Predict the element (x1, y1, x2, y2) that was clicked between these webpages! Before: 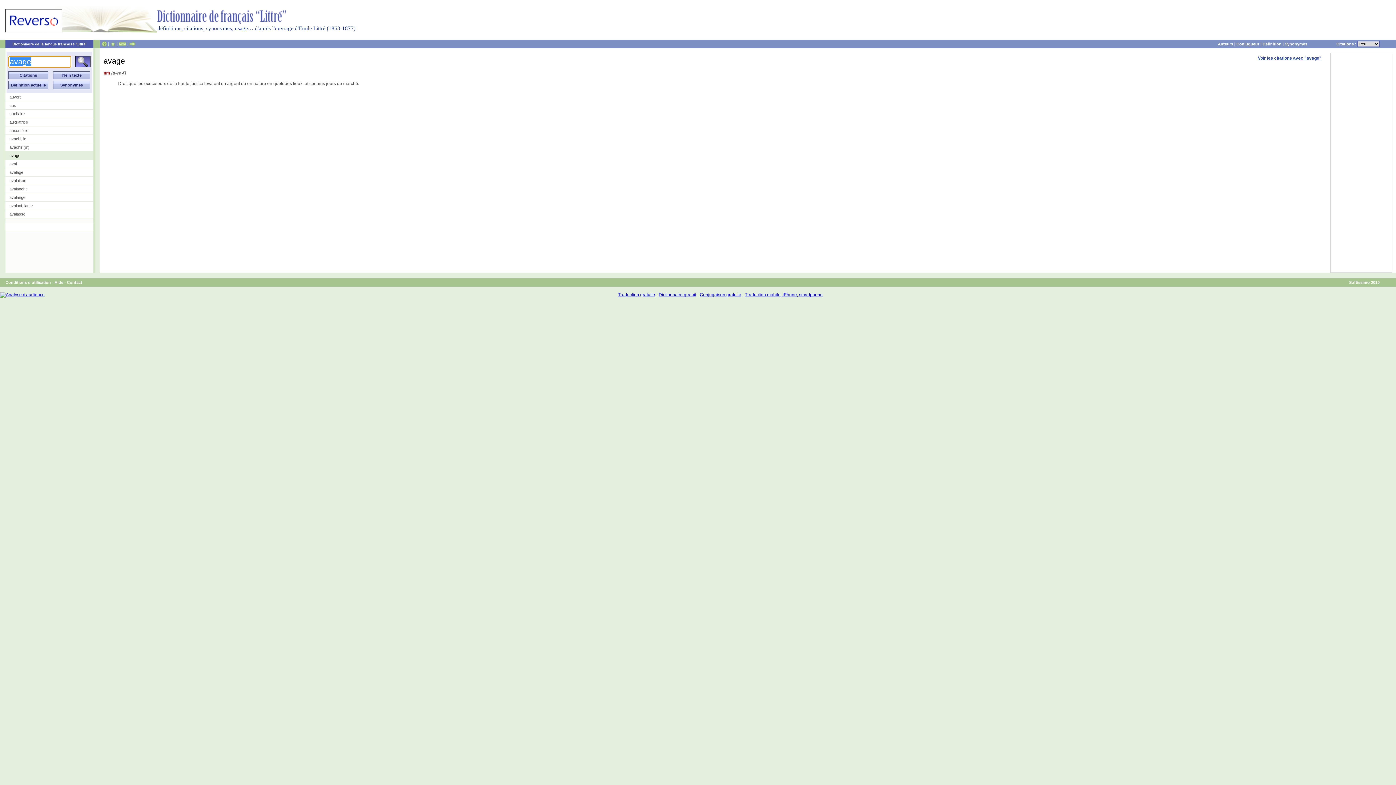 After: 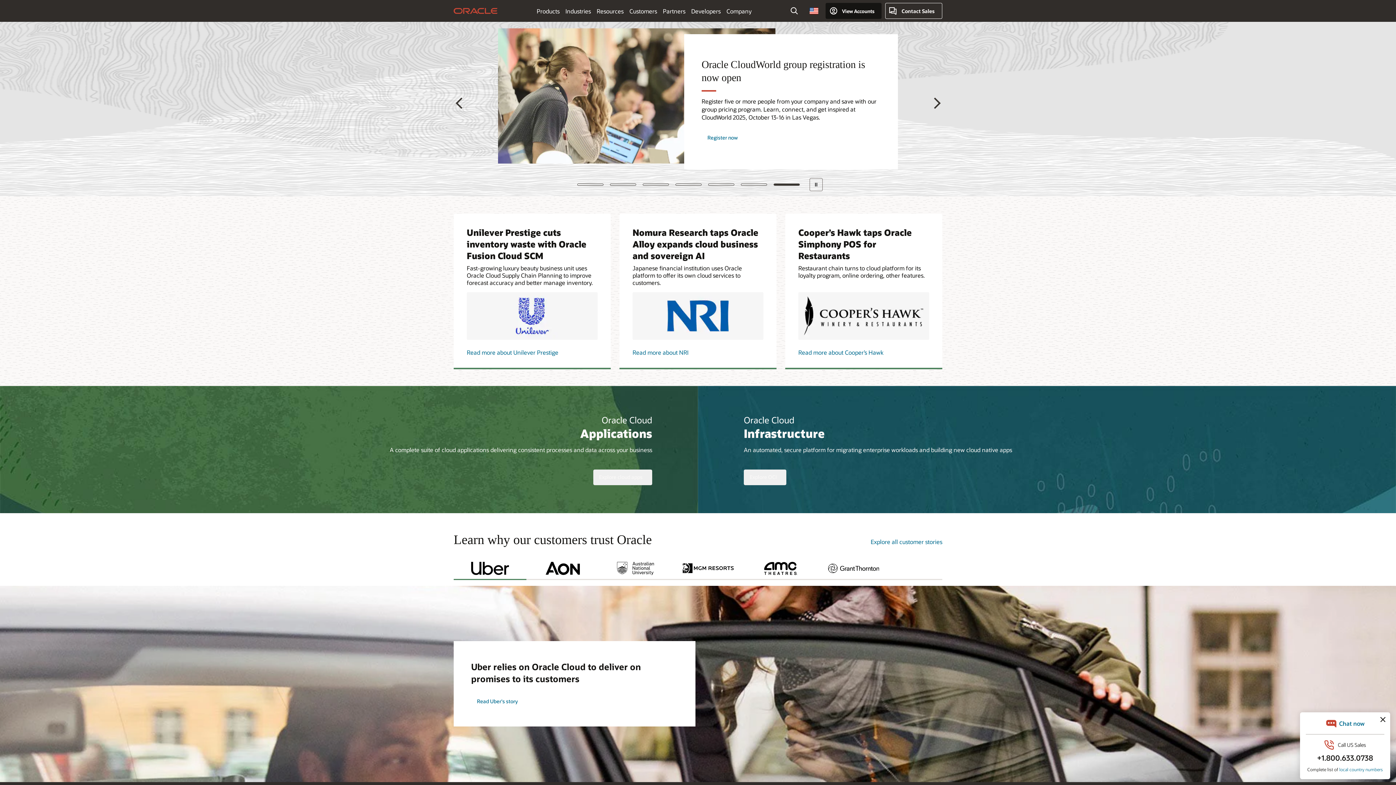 Action: bbox: (5, 222, 93, 231)